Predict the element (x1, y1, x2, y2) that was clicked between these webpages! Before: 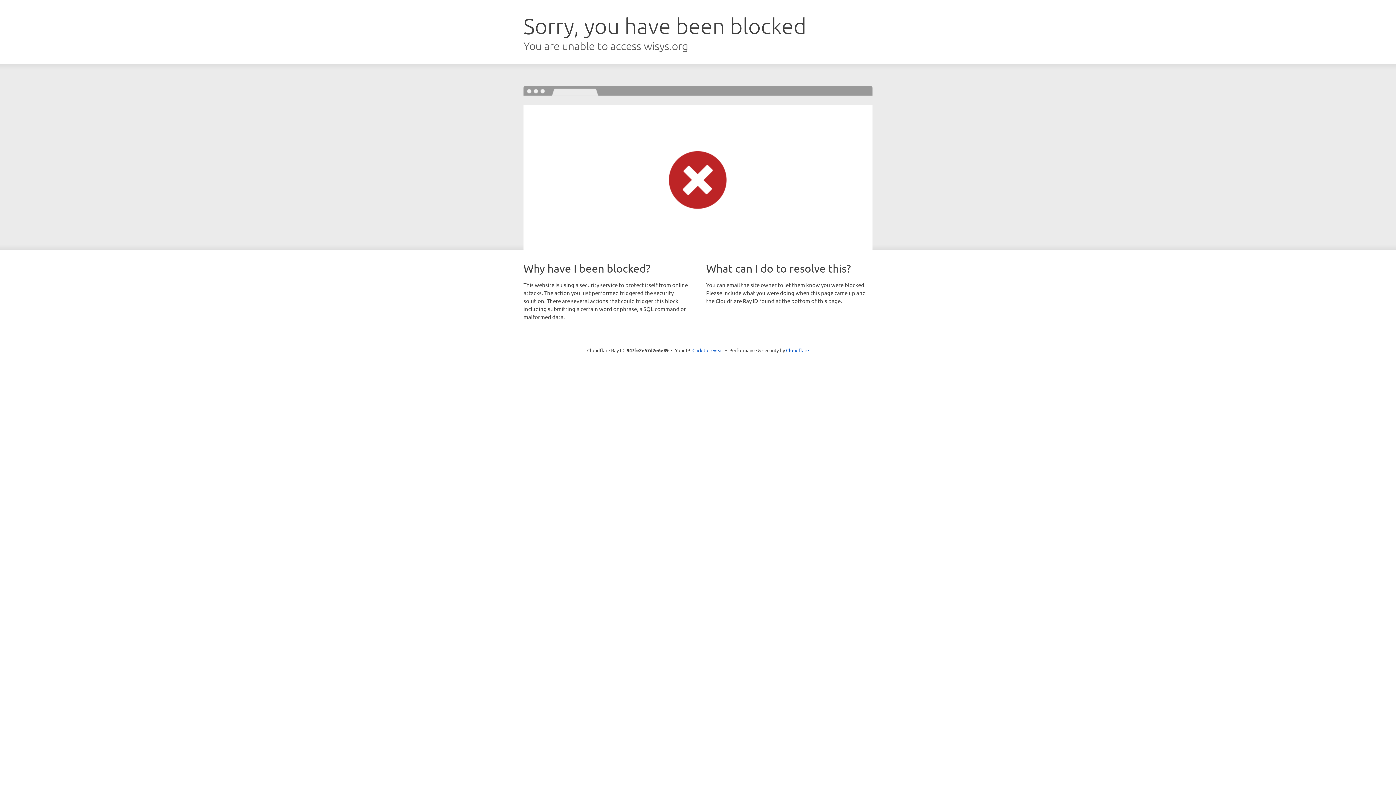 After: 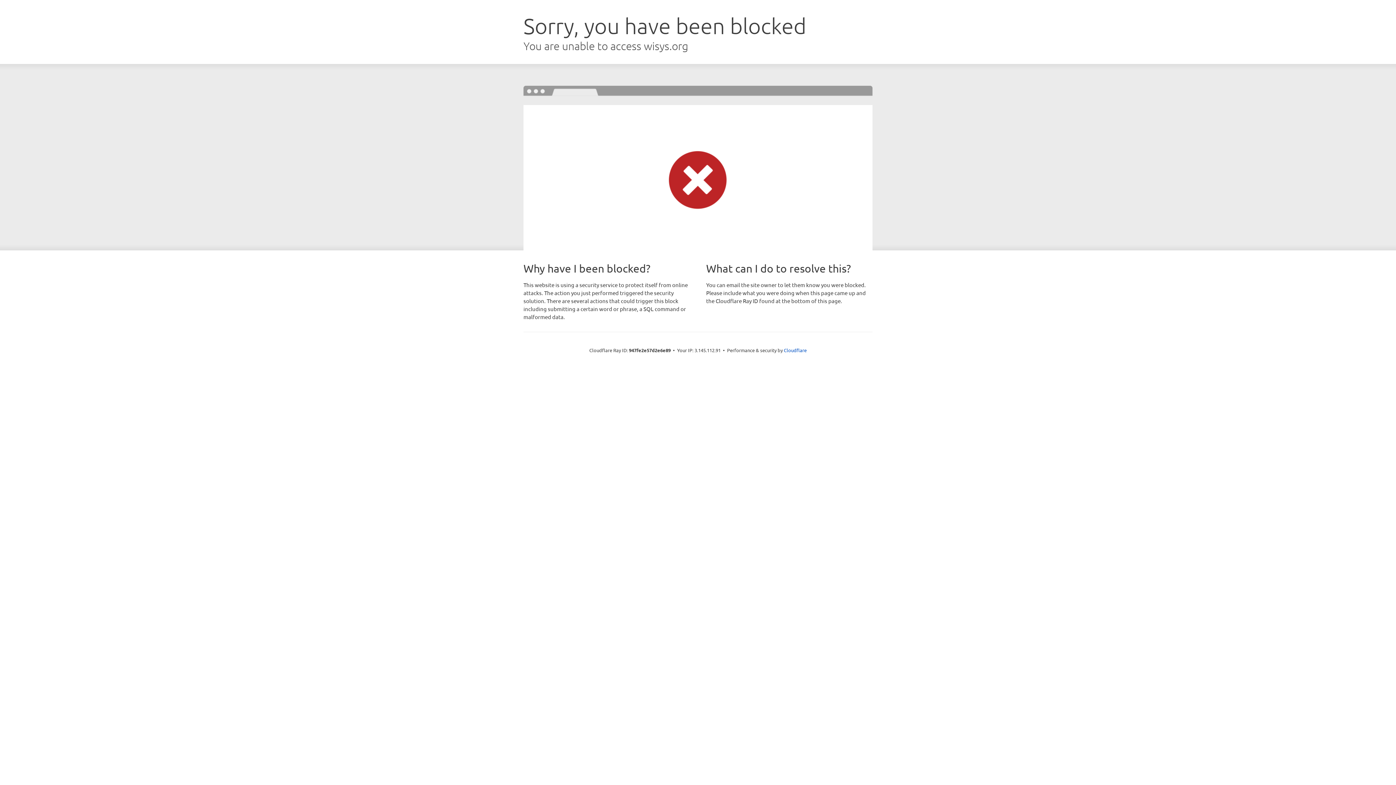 Action: label: Click to reveal bbox: (692, 346, 723, 353)